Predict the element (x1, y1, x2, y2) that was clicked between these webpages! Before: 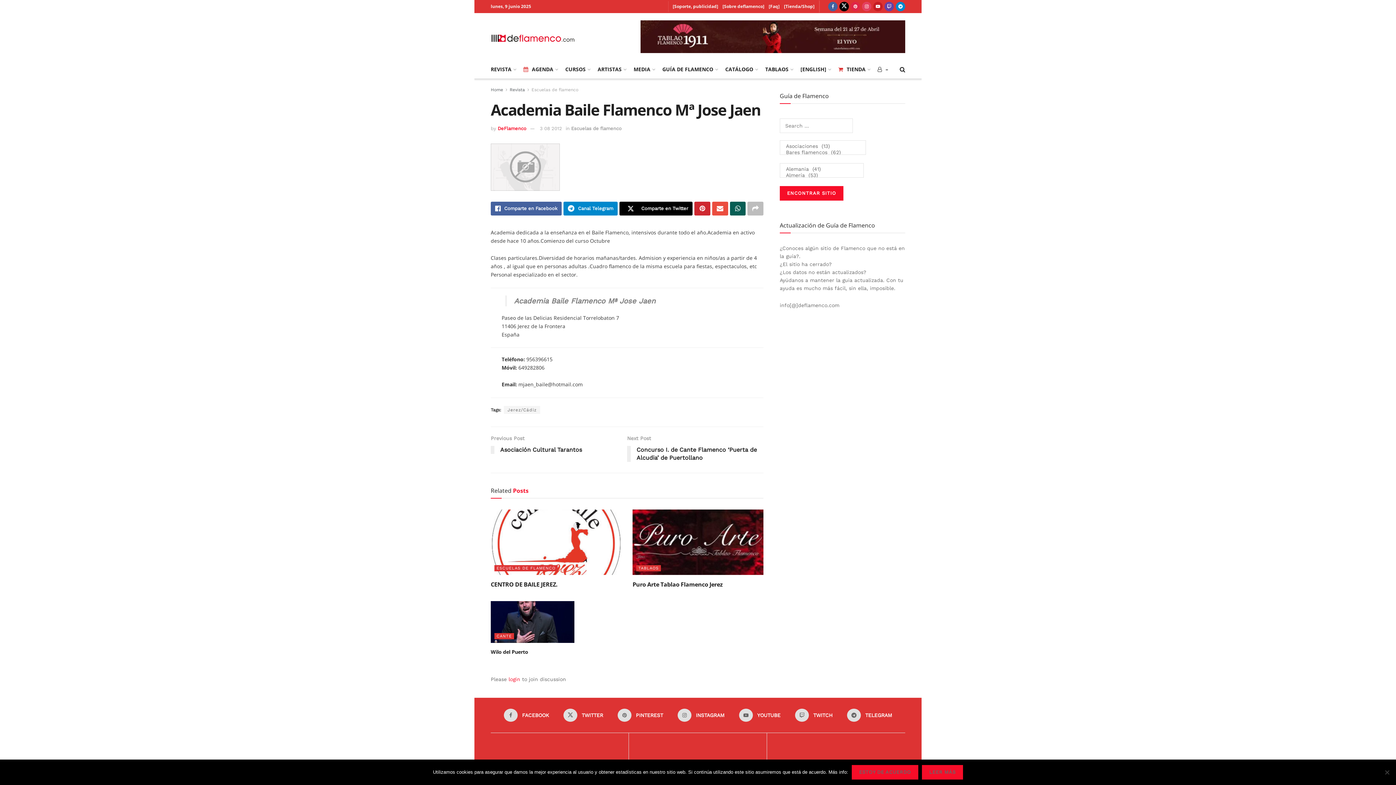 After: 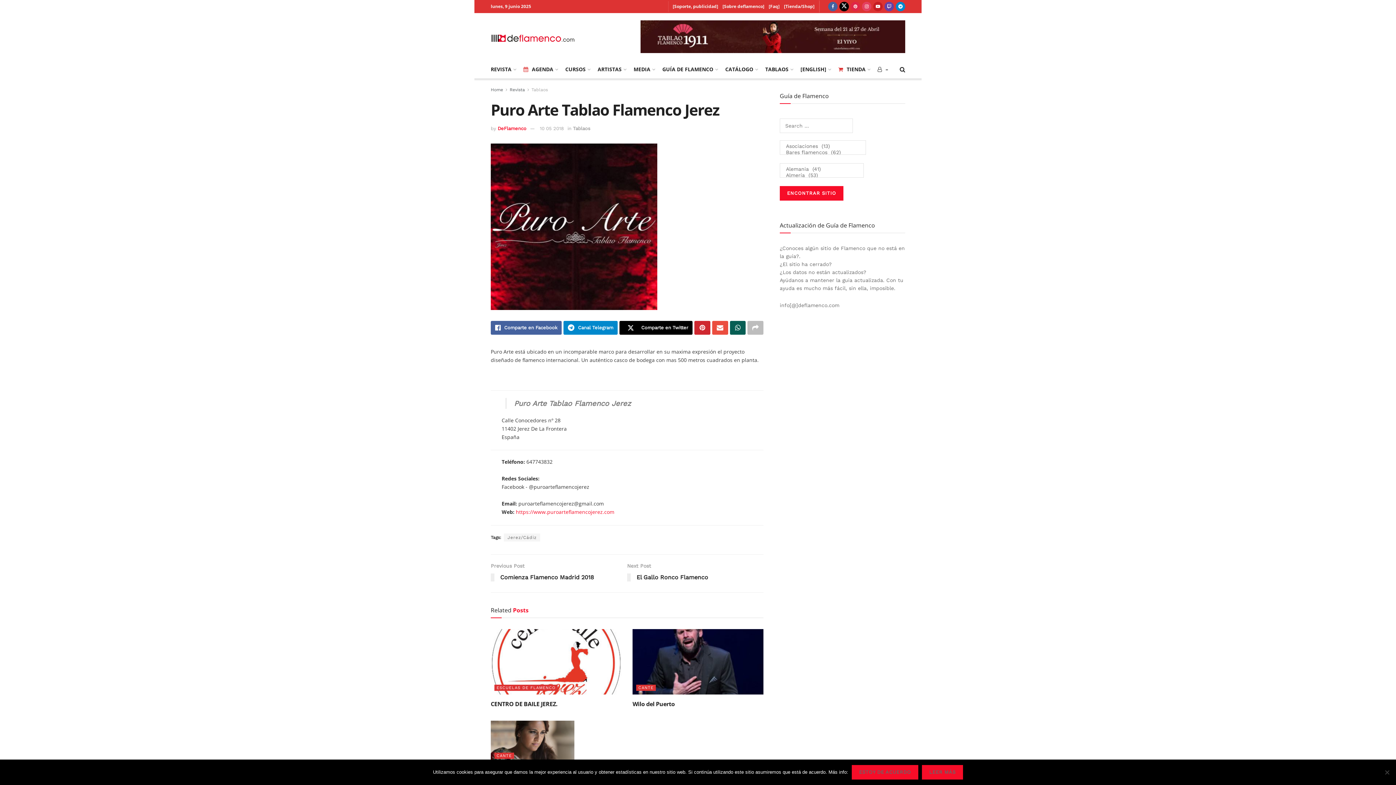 Action: label: Puro Arte Tablao Flamenco Jerez bbox: (632, 580, 722, 588)